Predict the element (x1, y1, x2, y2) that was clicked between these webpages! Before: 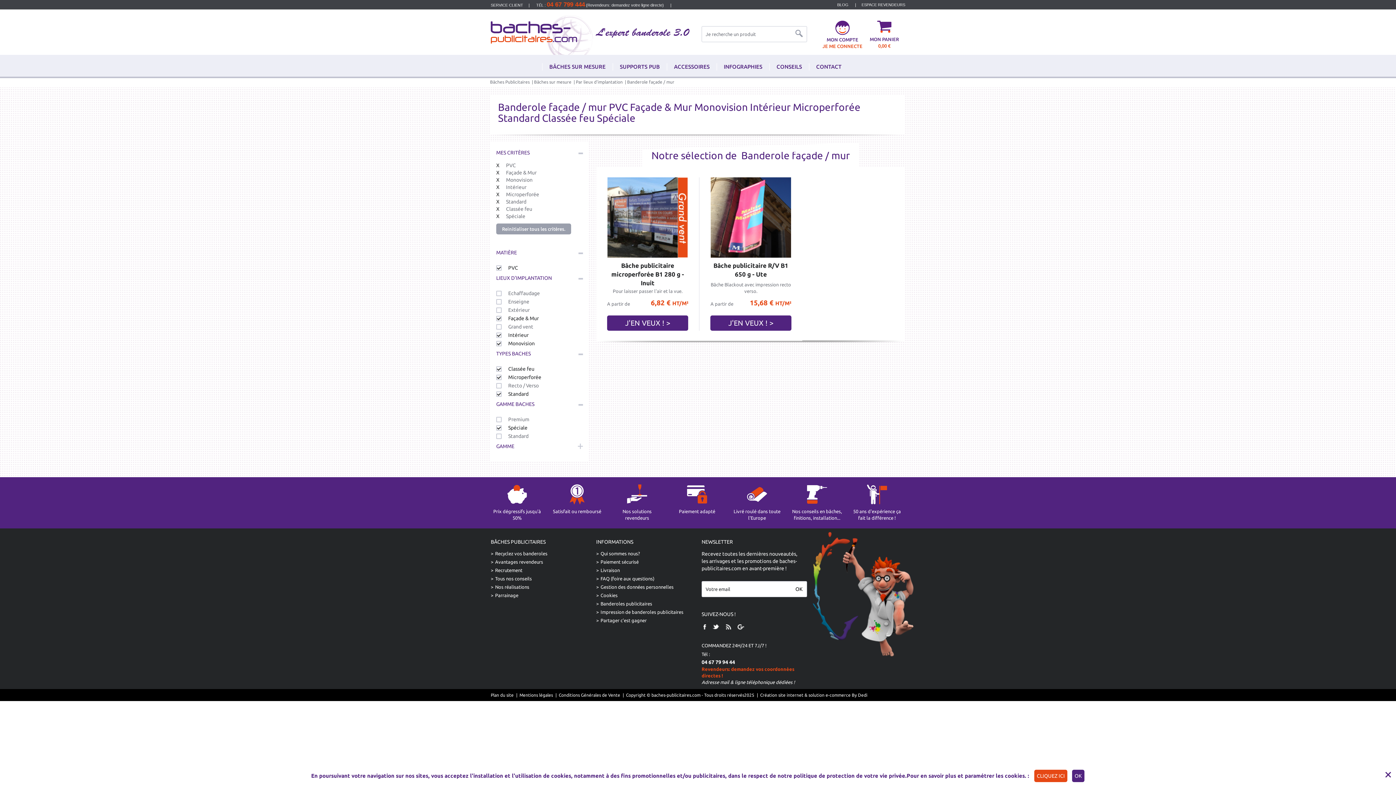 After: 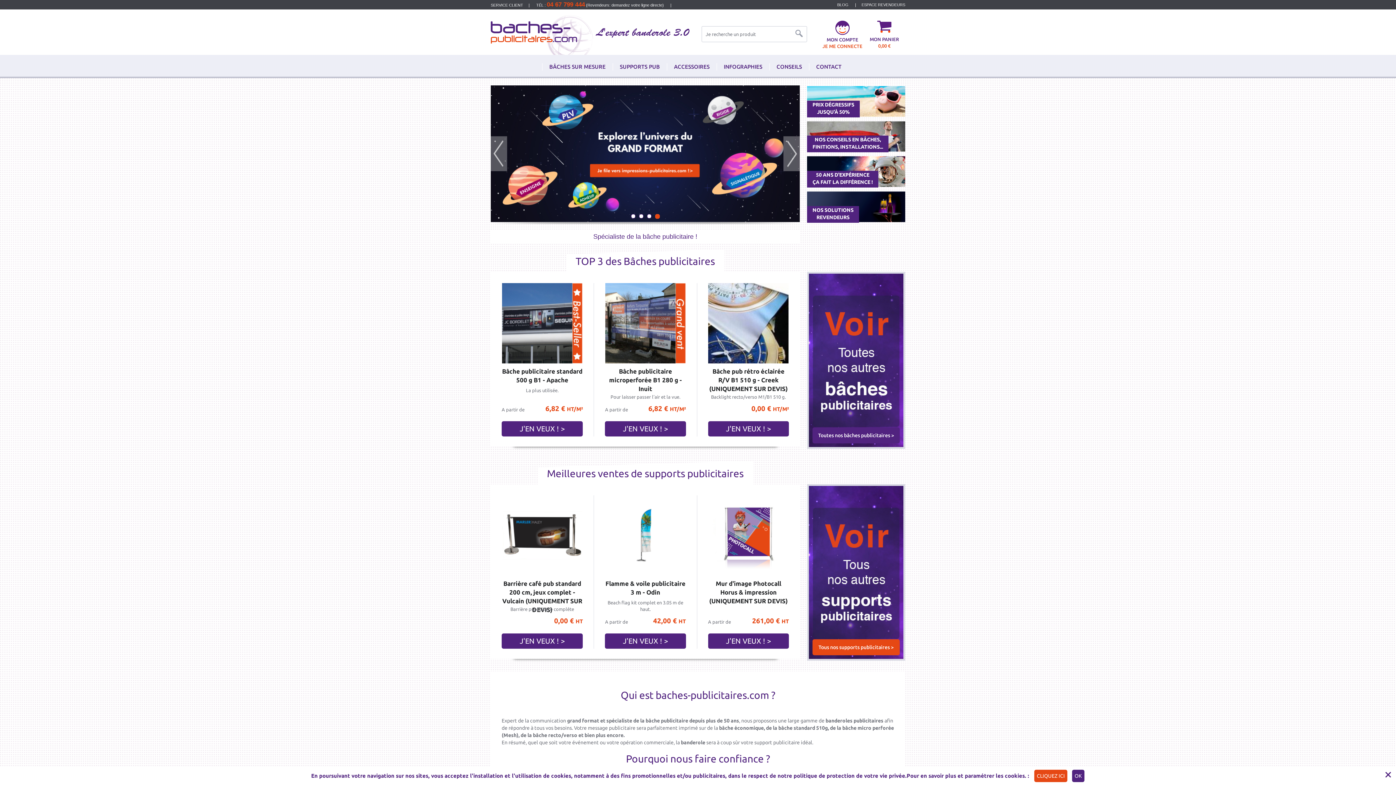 Action: bbox: (489, 79, 532, 84) label:  Bâches Publicitaires  